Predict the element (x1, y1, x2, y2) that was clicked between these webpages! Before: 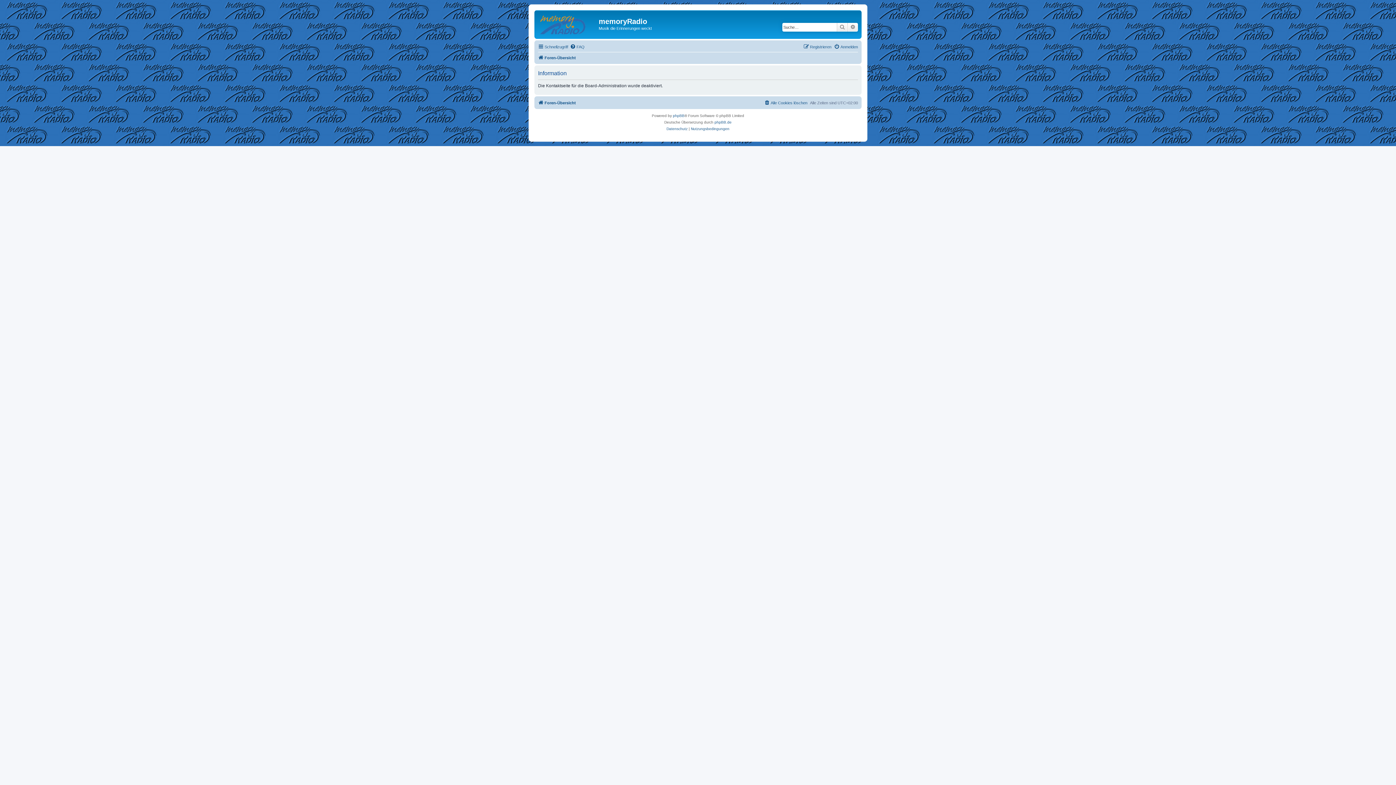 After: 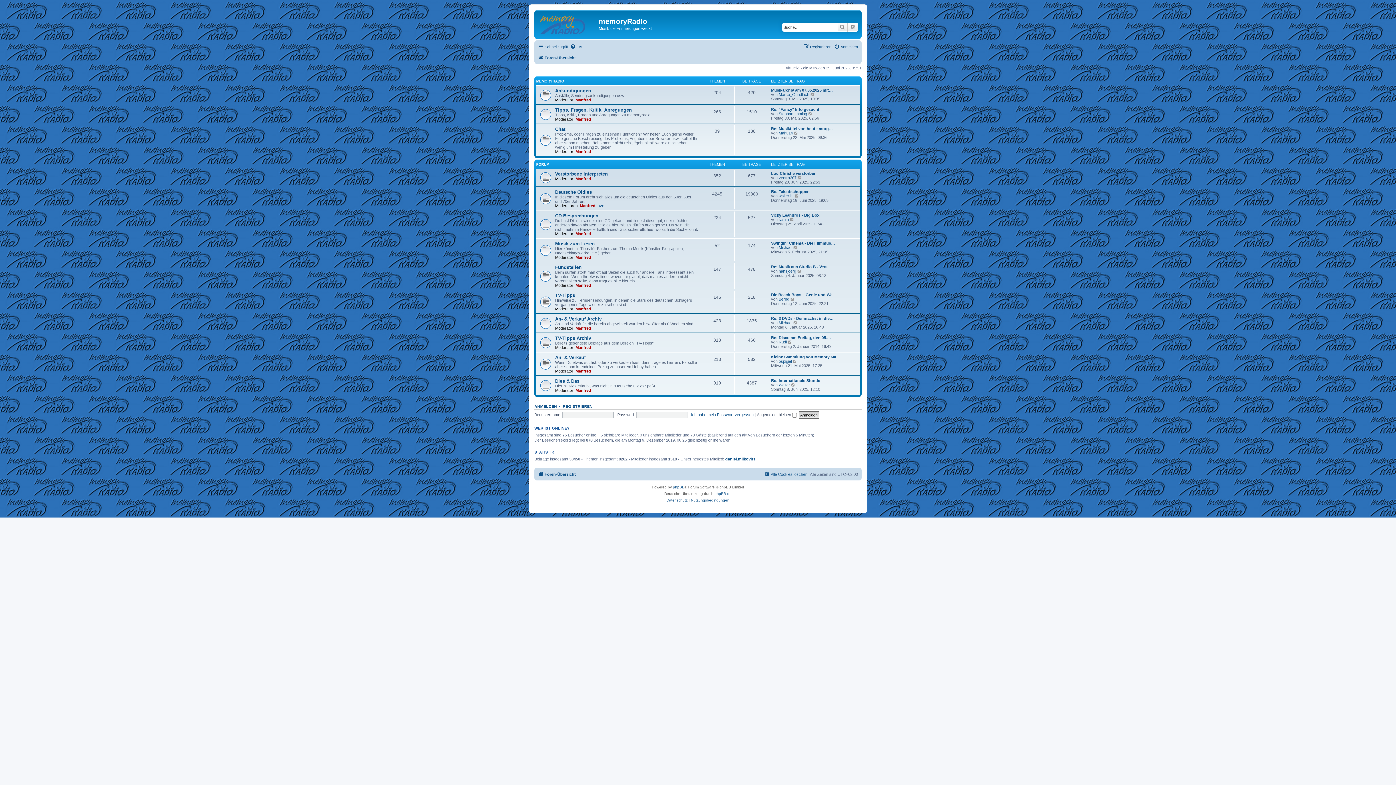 Action: label: Foren-Übersicht bbox: (538, 53, 576, 62)